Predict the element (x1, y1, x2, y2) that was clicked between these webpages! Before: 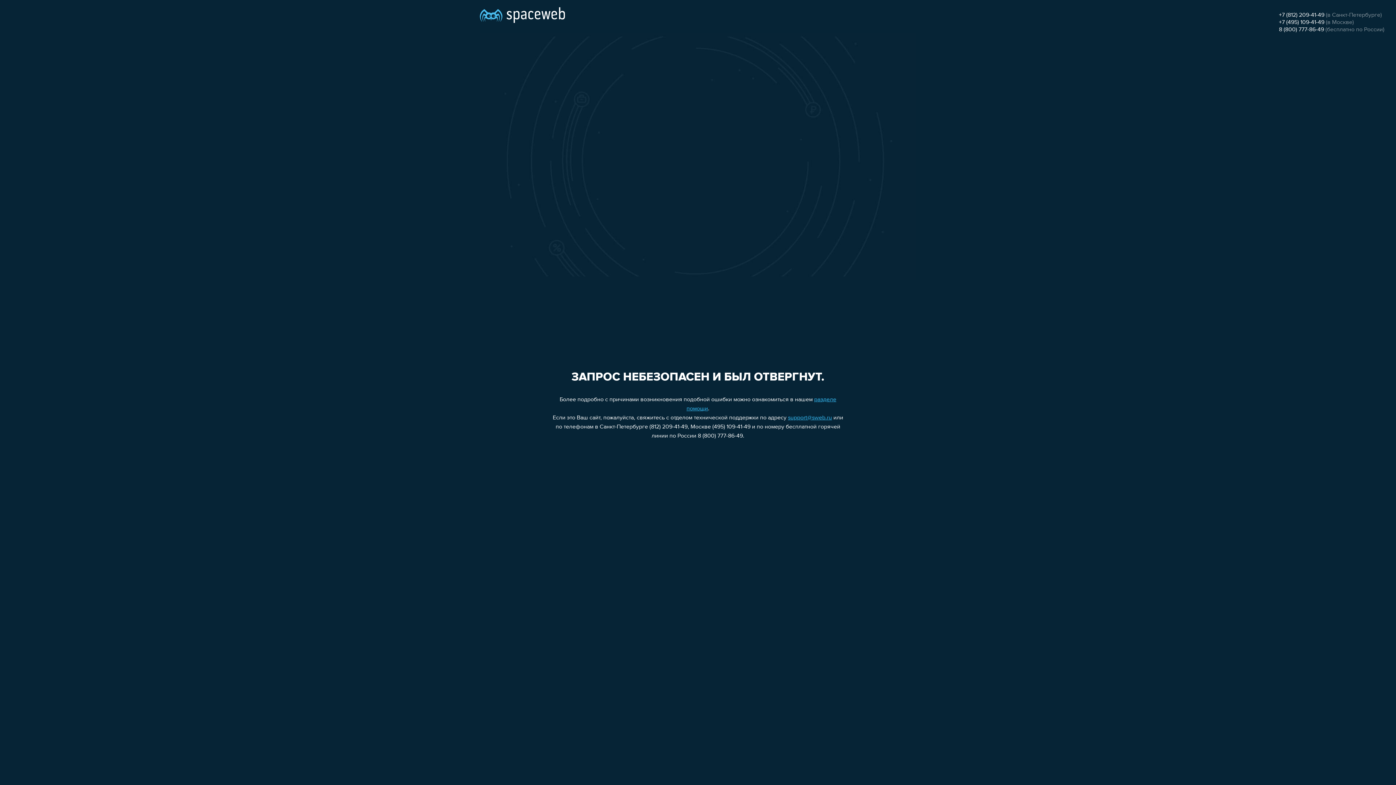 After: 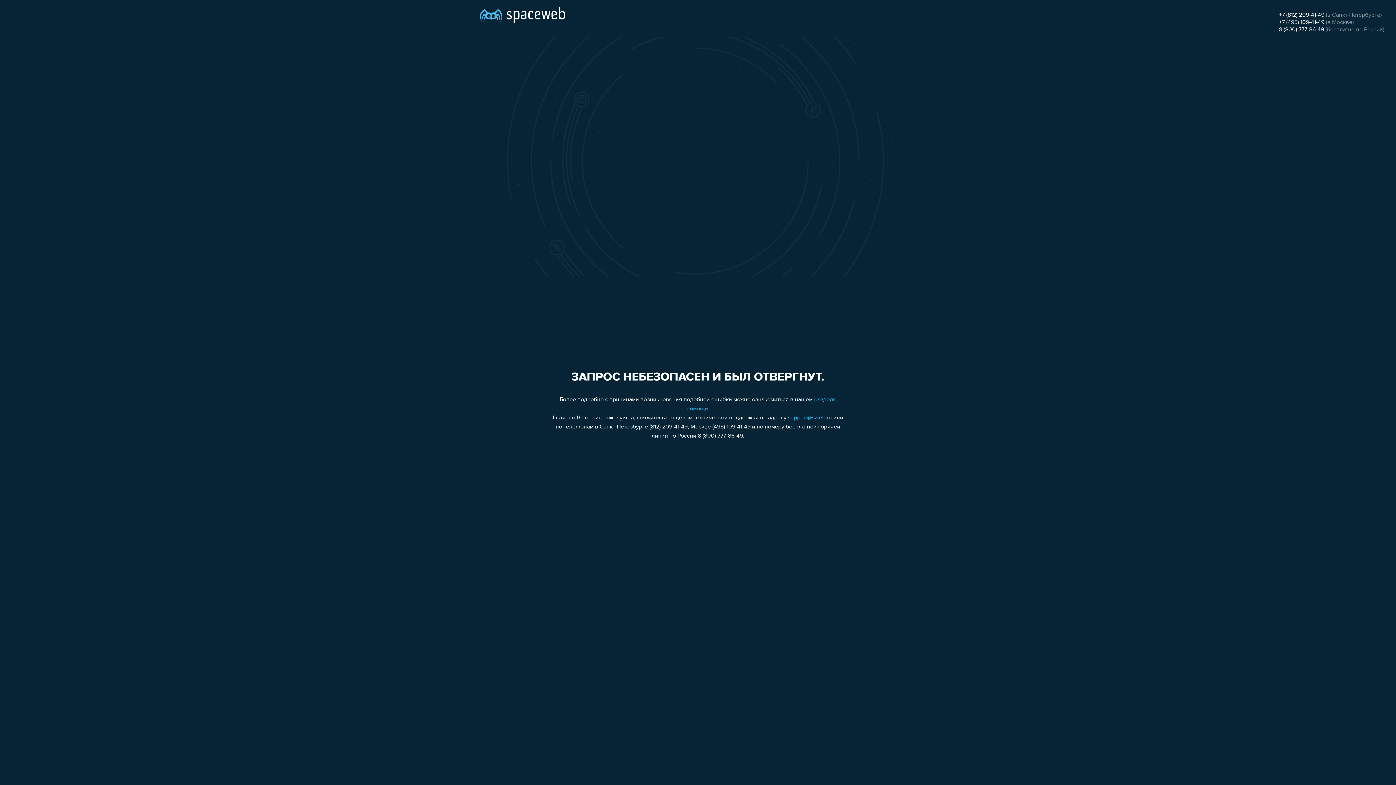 Action: bbox: (1279, 19, 1324, 25) label: +7 (495) 109-41-49